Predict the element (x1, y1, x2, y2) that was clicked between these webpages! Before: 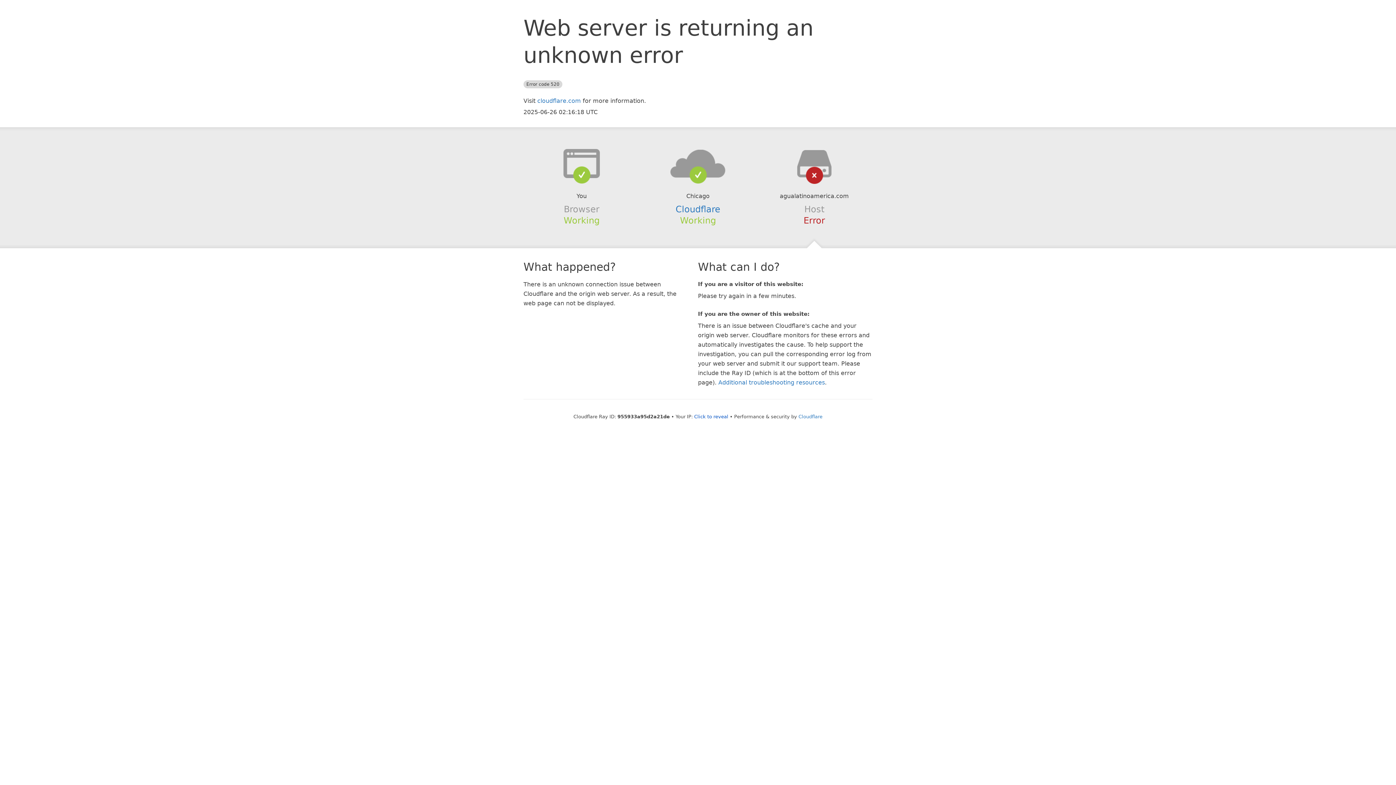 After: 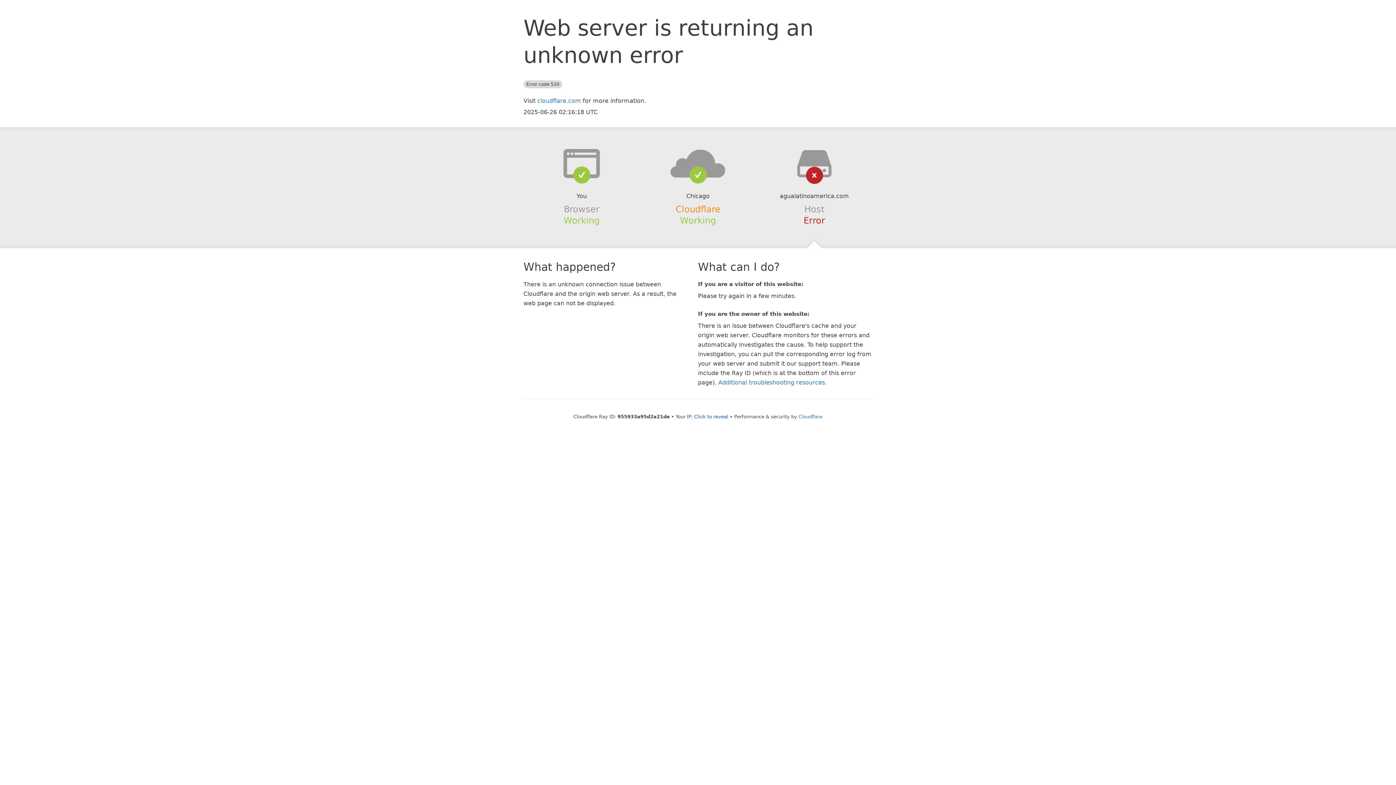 Action: bbox: (675, 204, 720, 214) label: Cloudflare